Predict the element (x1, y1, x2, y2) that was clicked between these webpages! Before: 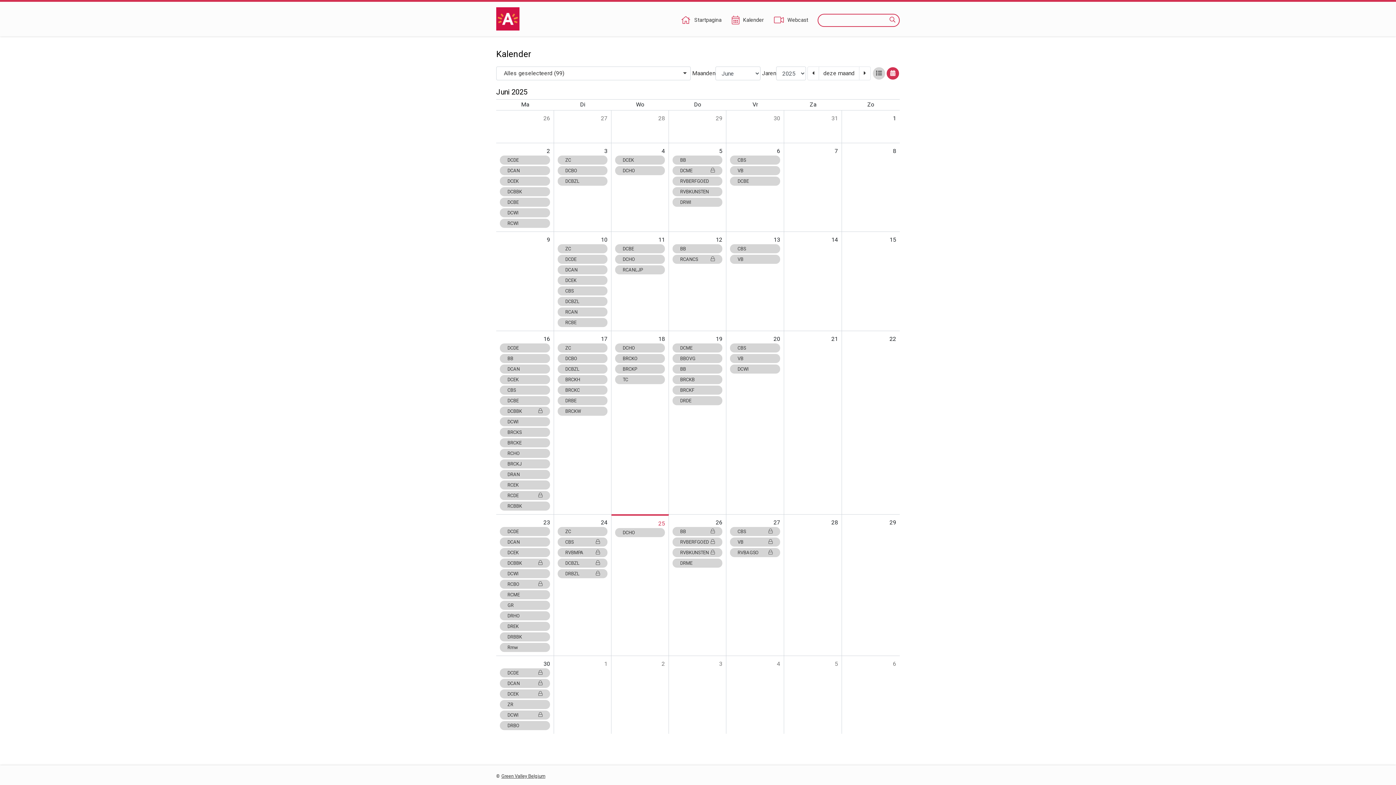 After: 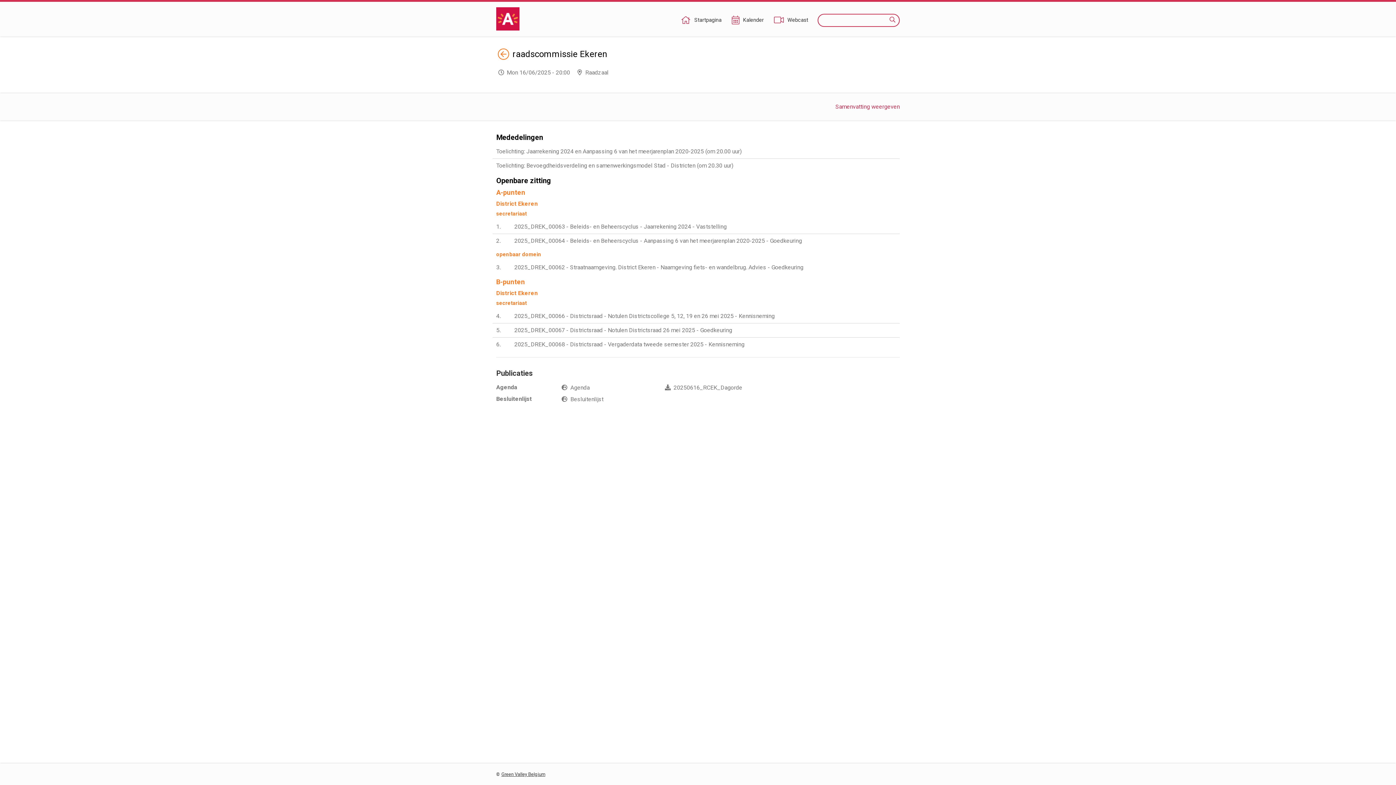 Action: bbox: (500, 480, 550, 489) label: RCEK